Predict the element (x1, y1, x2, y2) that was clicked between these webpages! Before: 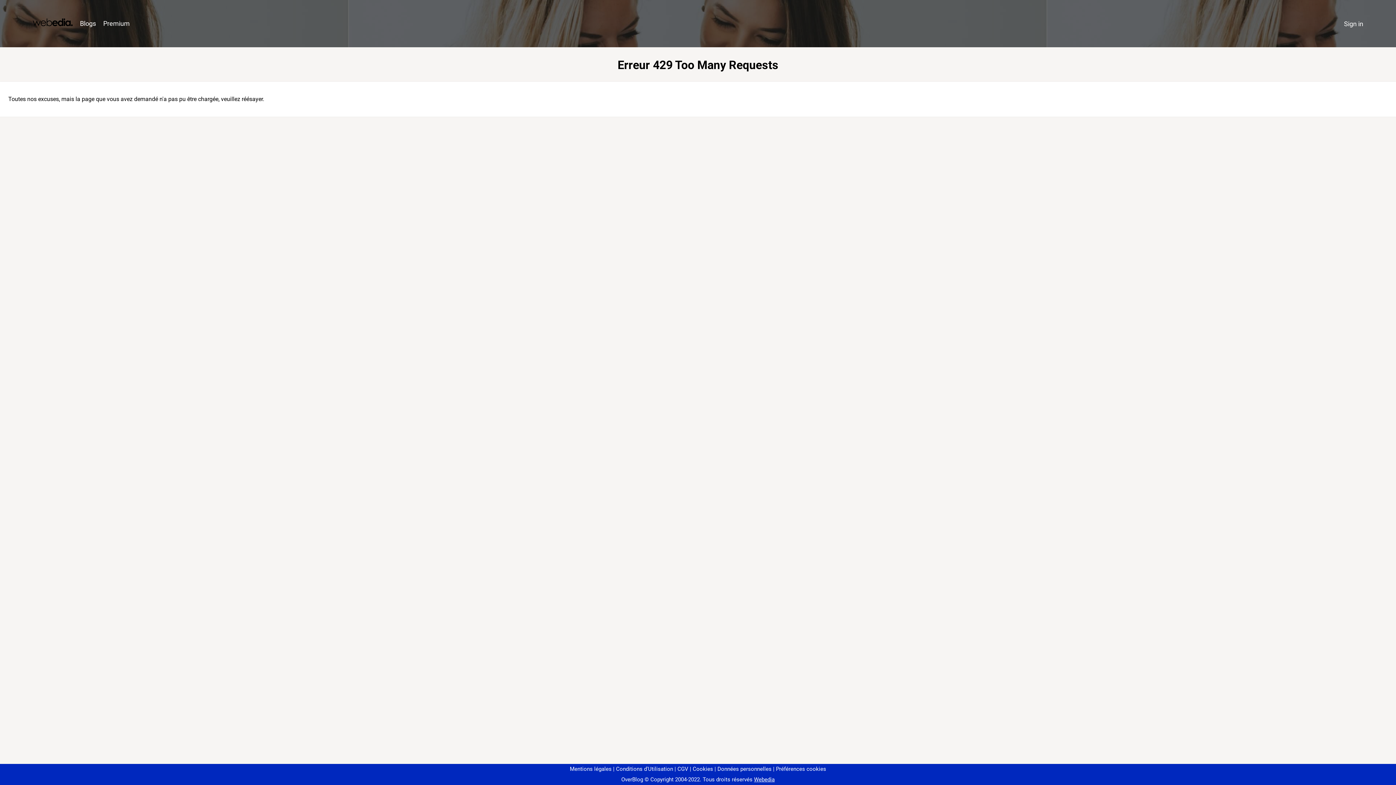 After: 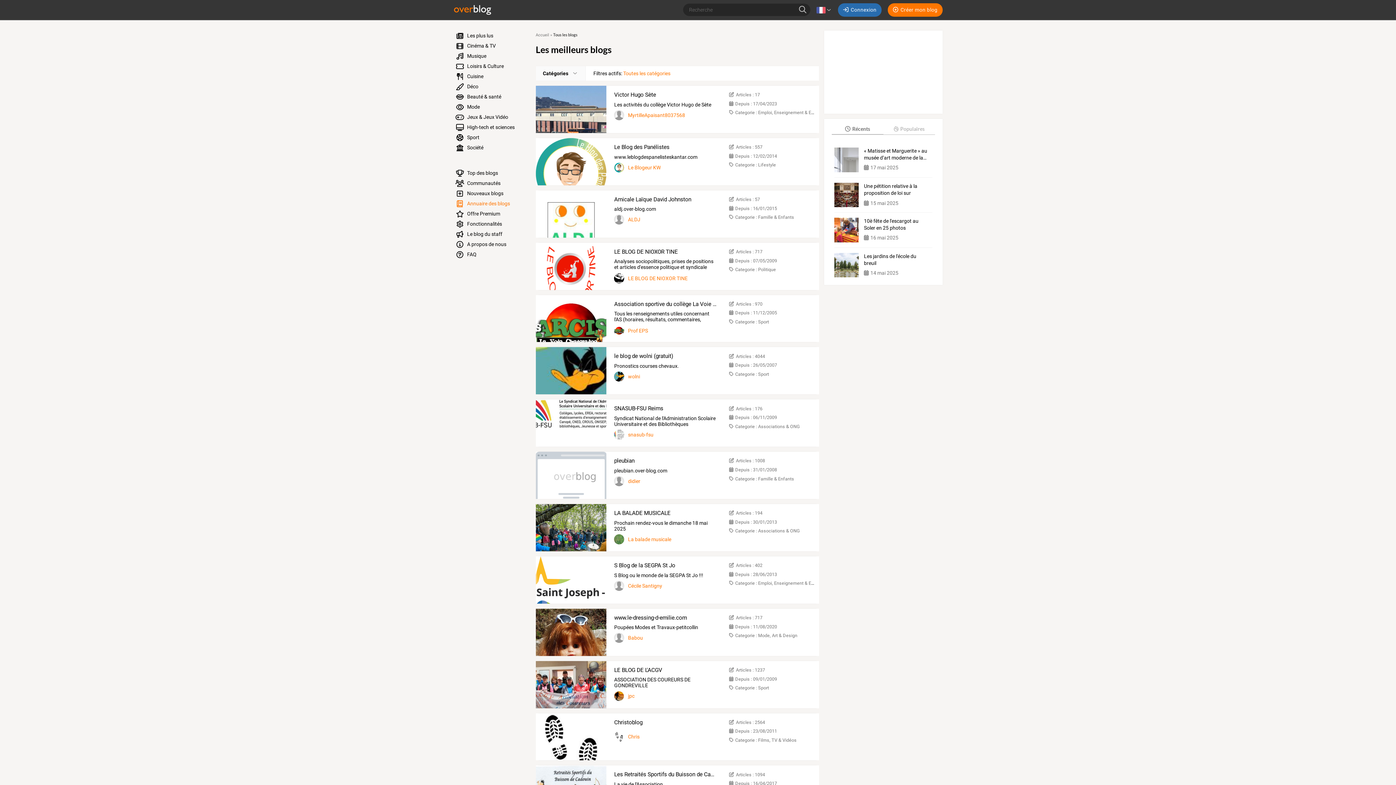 Action: label: Blogs bbox: (76, 16, 99, 31)